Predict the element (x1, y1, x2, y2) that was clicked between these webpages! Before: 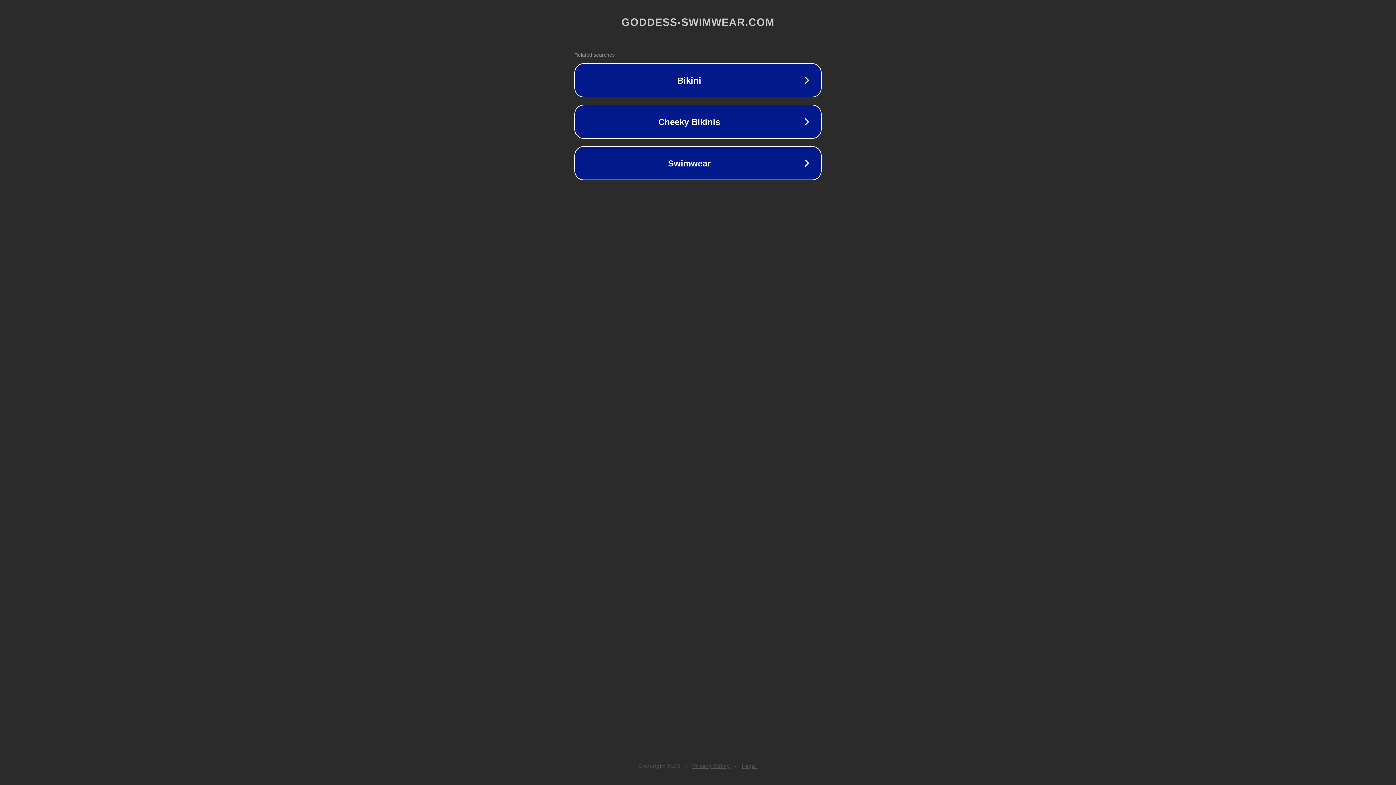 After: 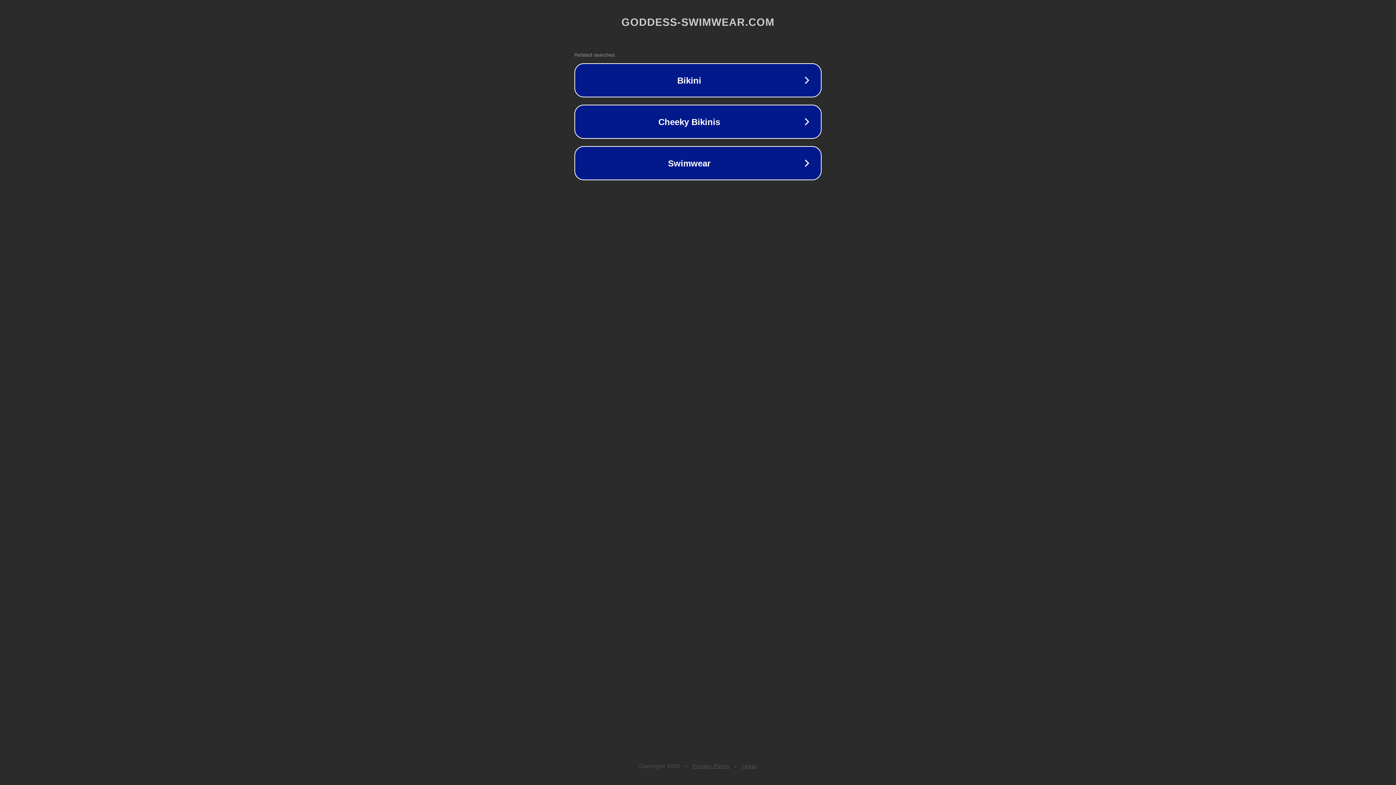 Action: bbox: (742, 763, 757, 769) label: Legal